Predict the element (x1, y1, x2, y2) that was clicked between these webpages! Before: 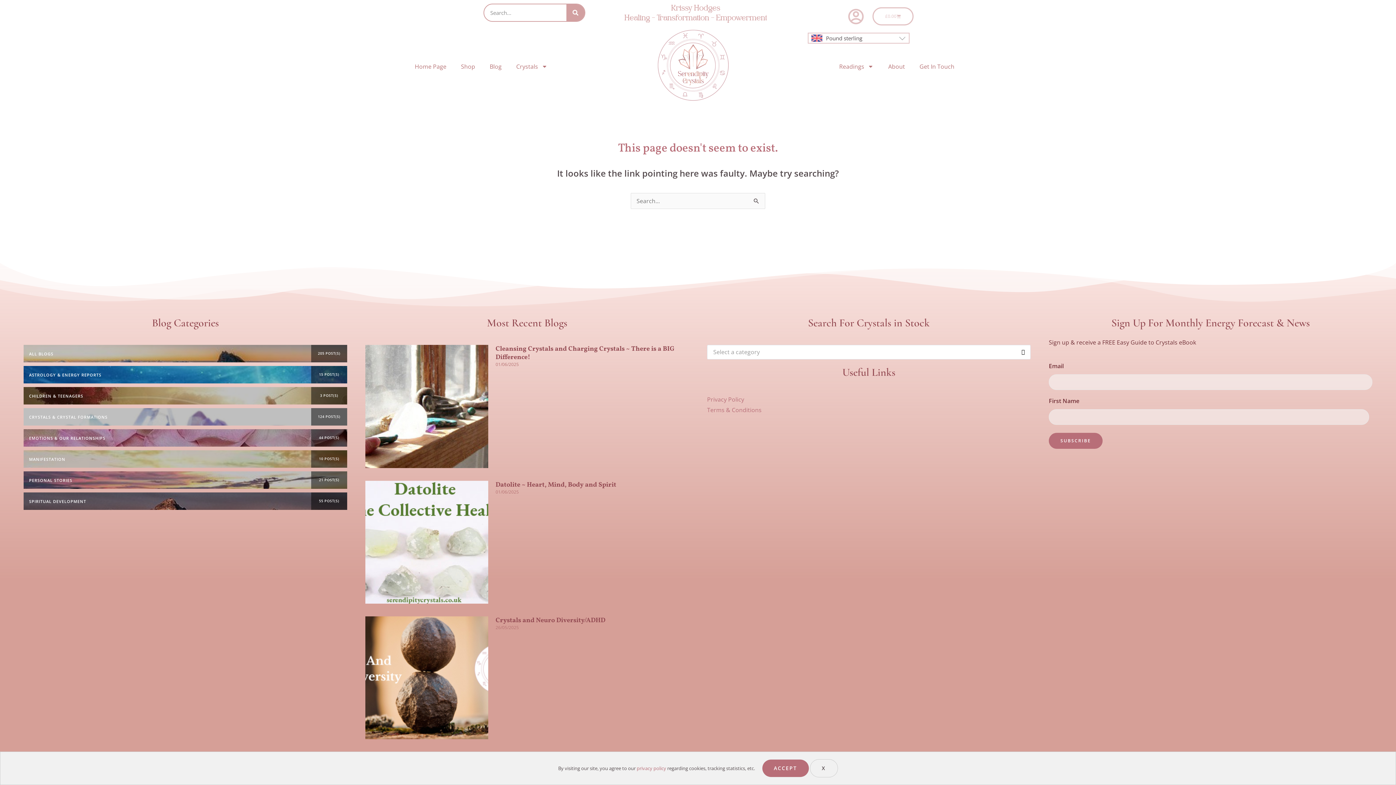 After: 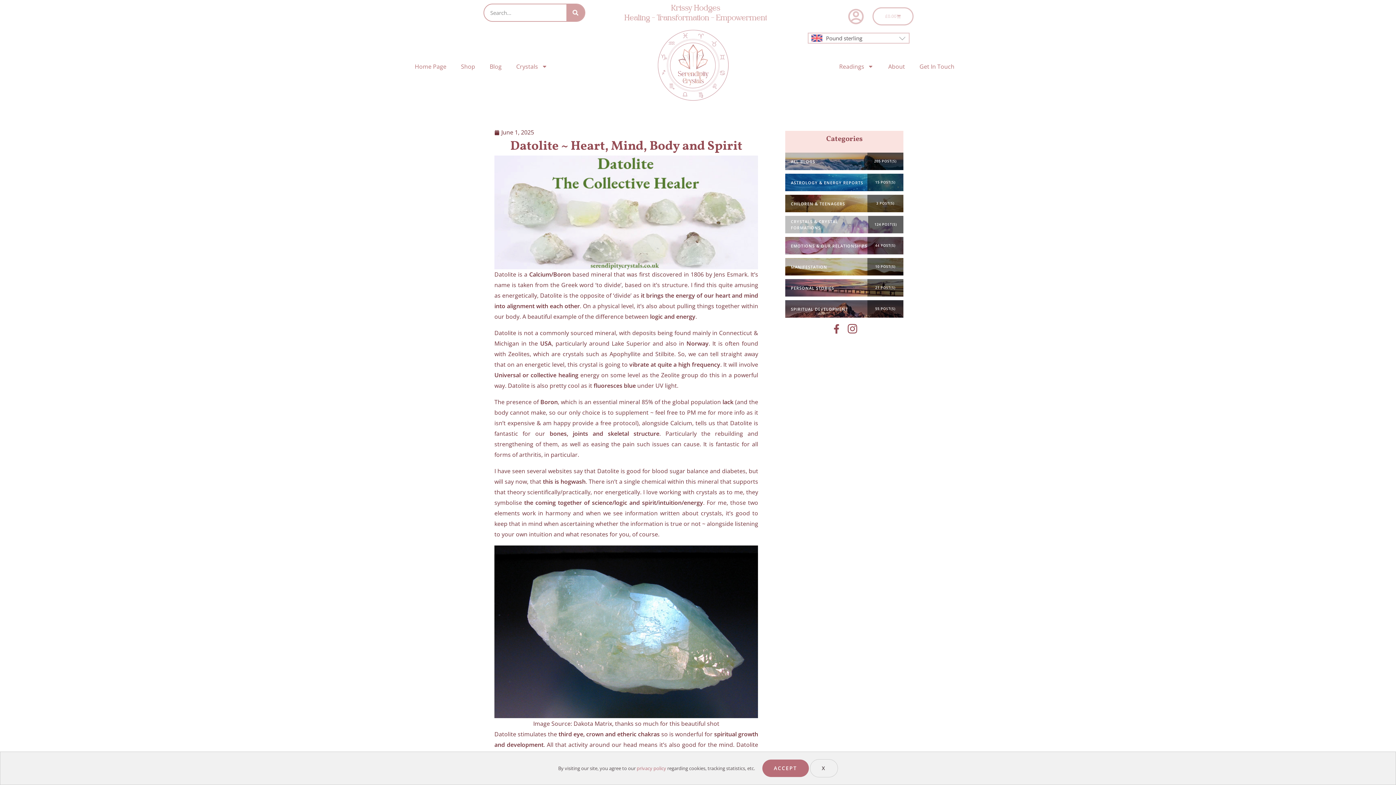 Action: label: Datolite ~ Heart, Mind, Body and Spirit bbox: (495, 480, 616, 489)